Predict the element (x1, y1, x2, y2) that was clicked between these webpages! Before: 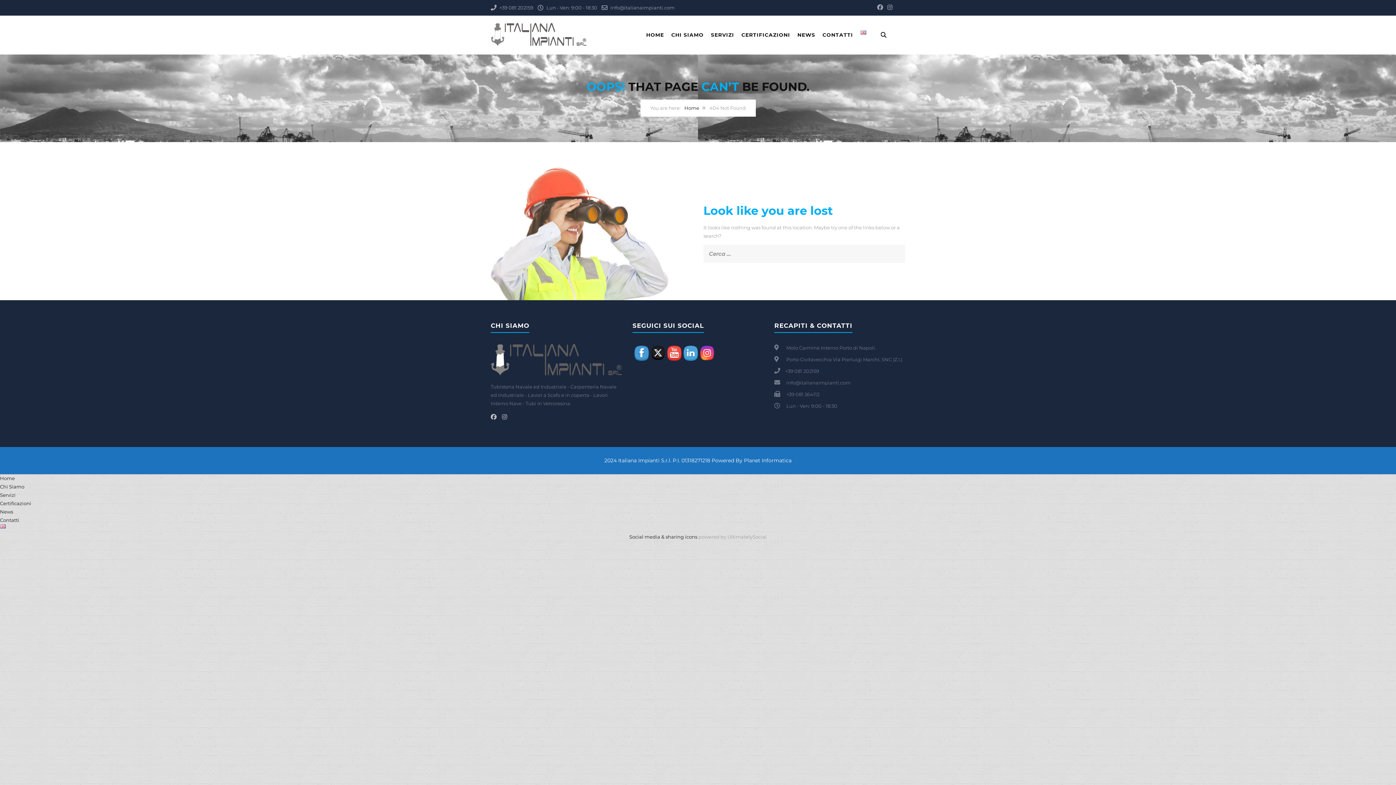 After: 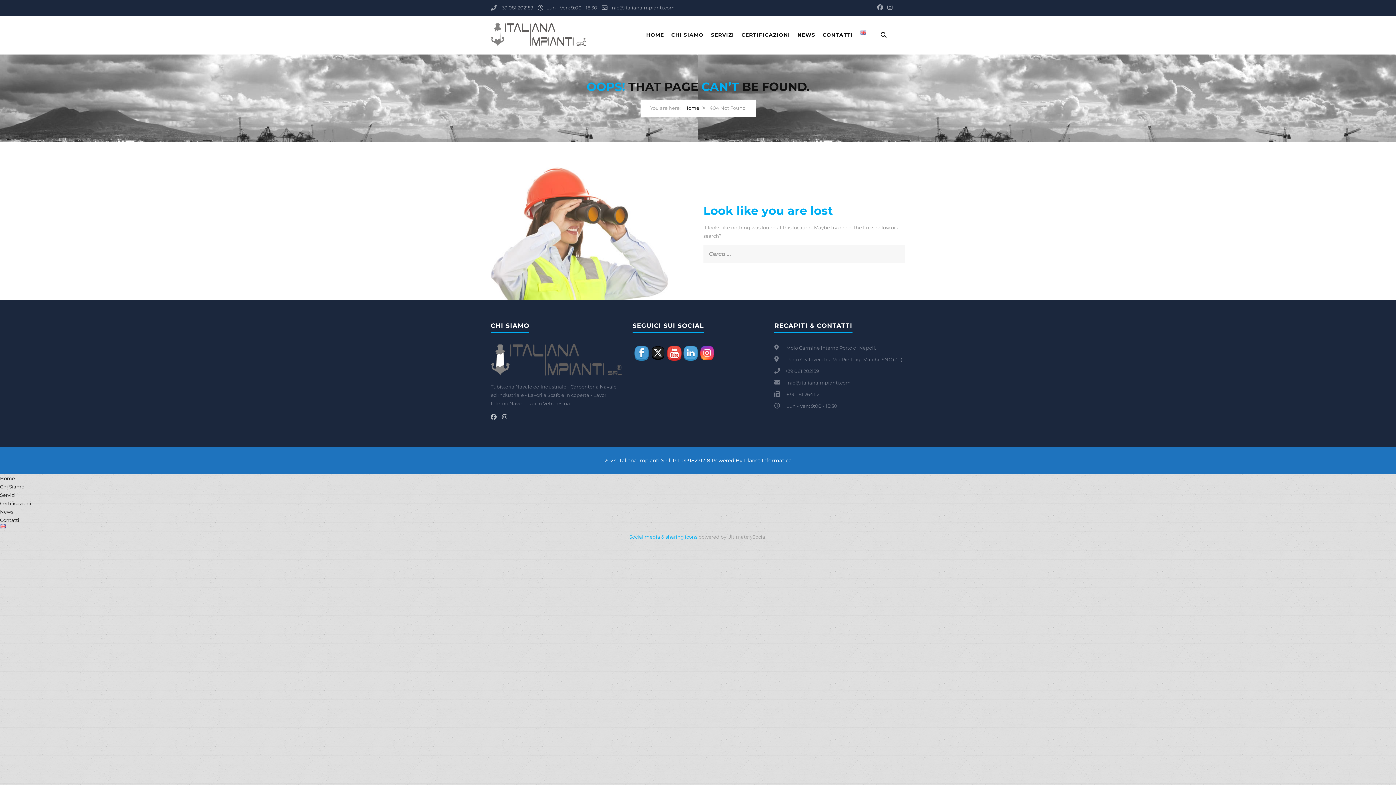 Action: bbox: (629, 534, 698, 539) label: Social media & sharing icons 